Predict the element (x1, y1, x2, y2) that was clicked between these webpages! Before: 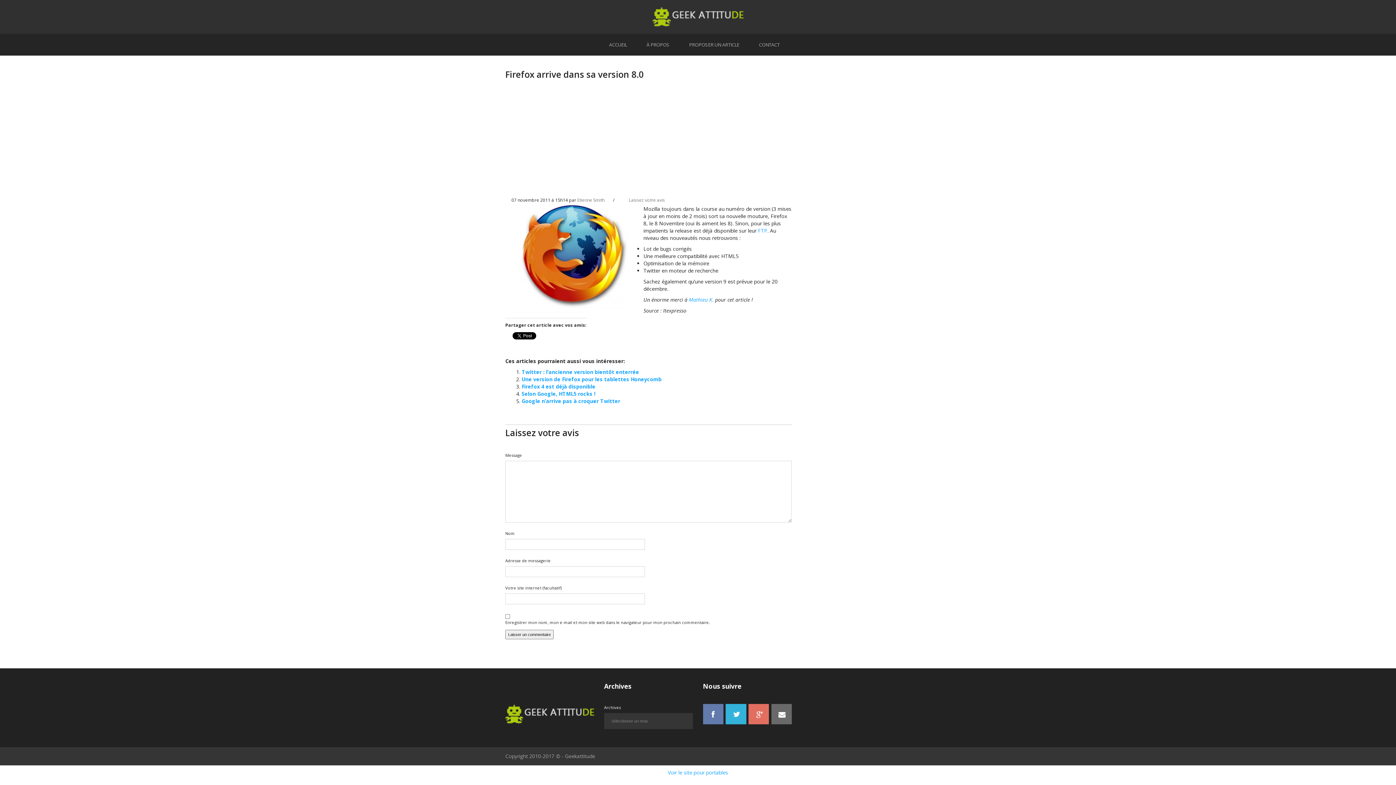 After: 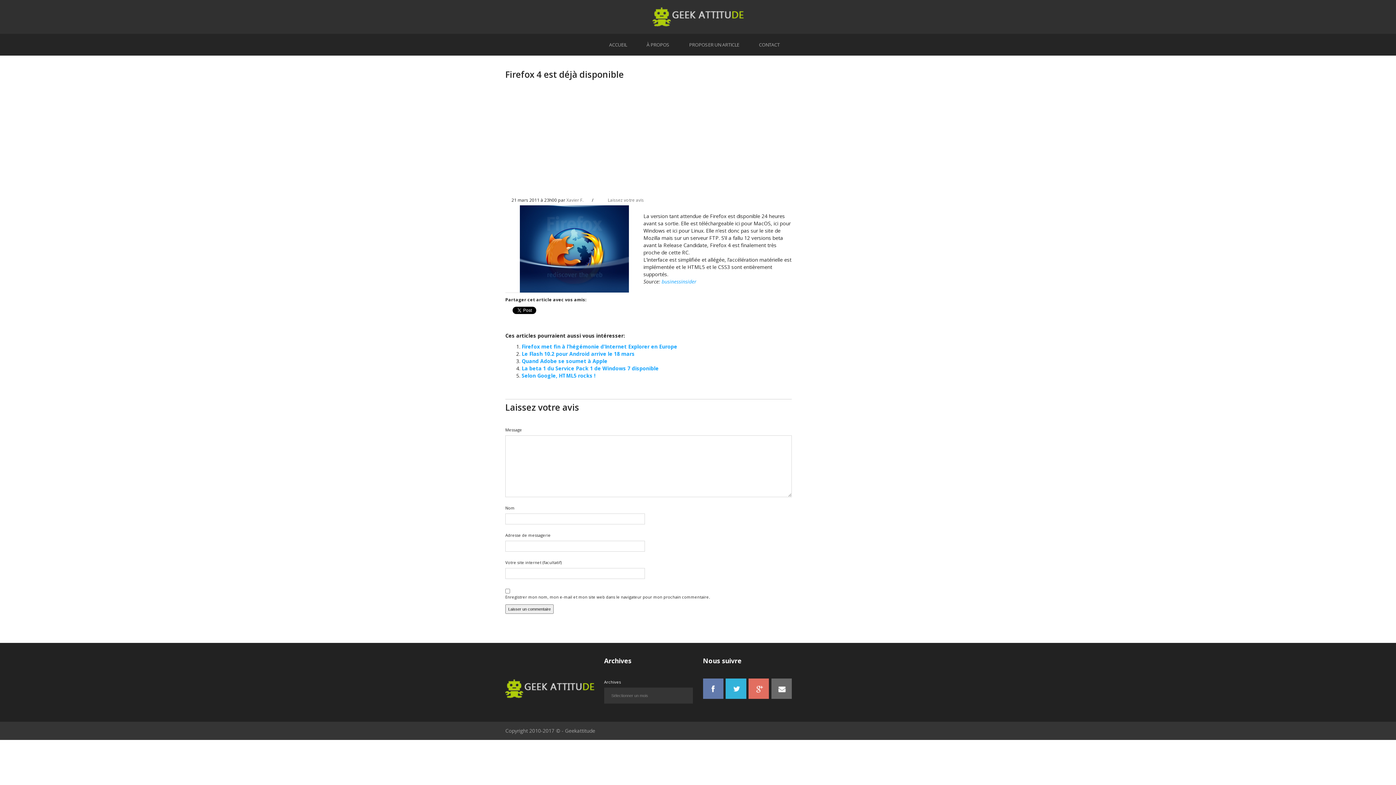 Action: bbox: (521, 383, 595, 390) label: Firefox 4 est déjà disponible